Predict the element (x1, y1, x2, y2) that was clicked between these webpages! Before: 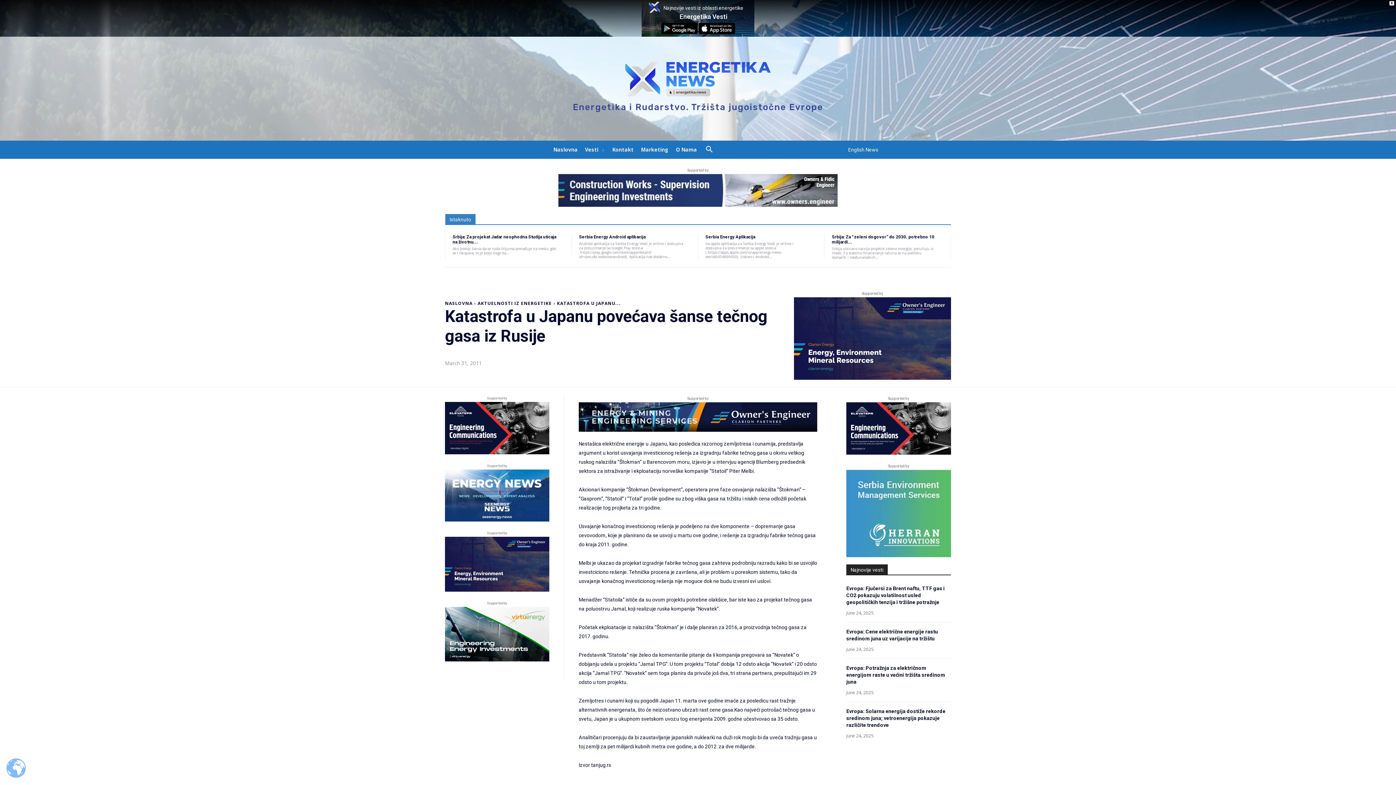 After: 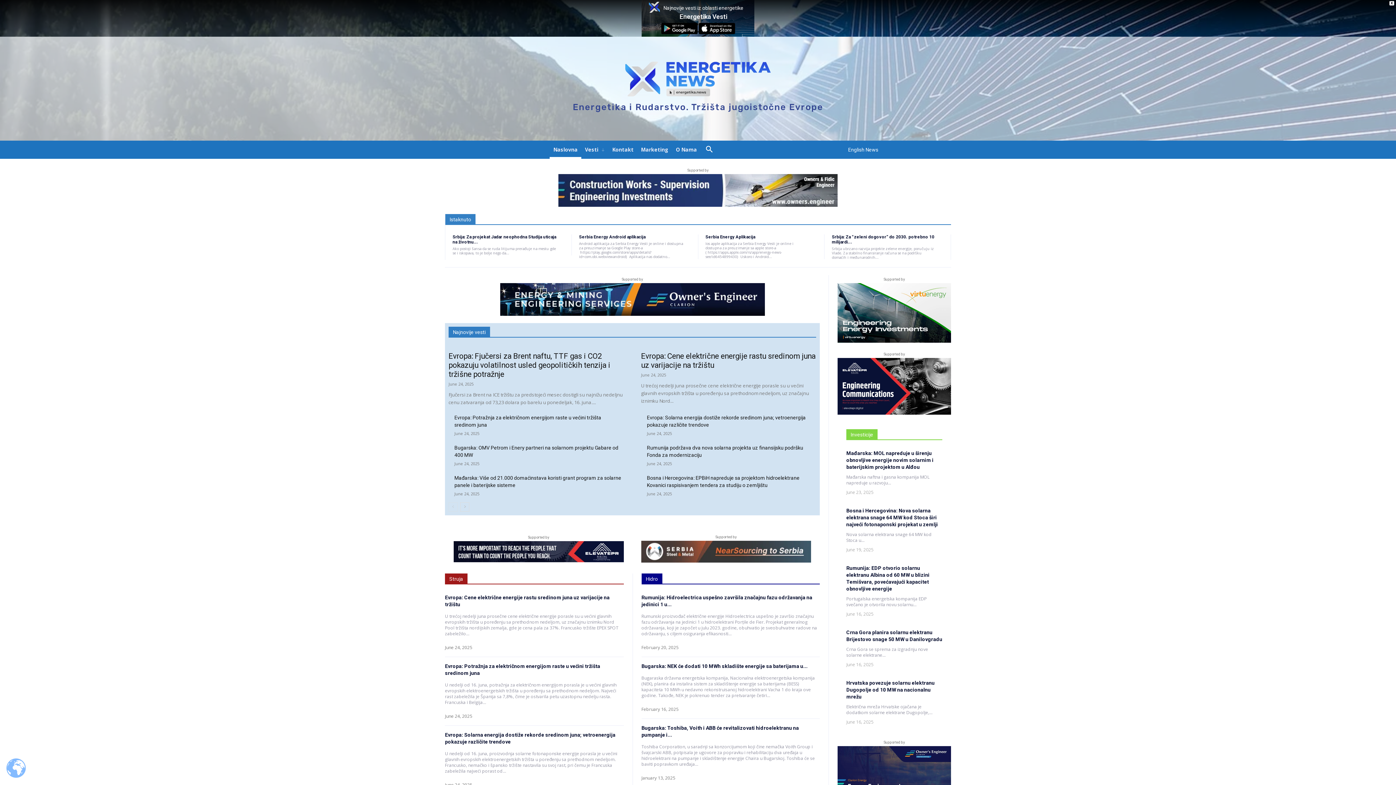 Action: bbox: (549, 140, 581, 158) label: Naslovna